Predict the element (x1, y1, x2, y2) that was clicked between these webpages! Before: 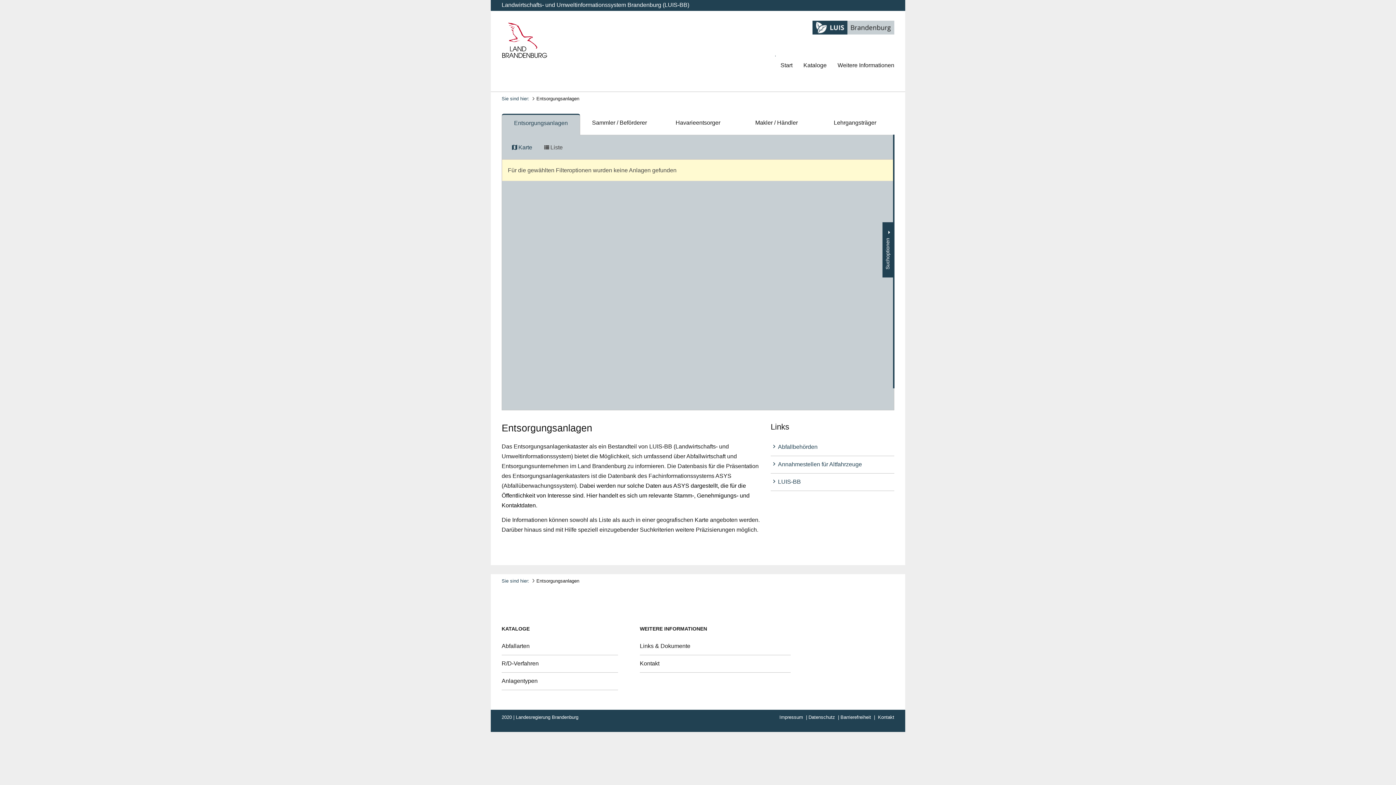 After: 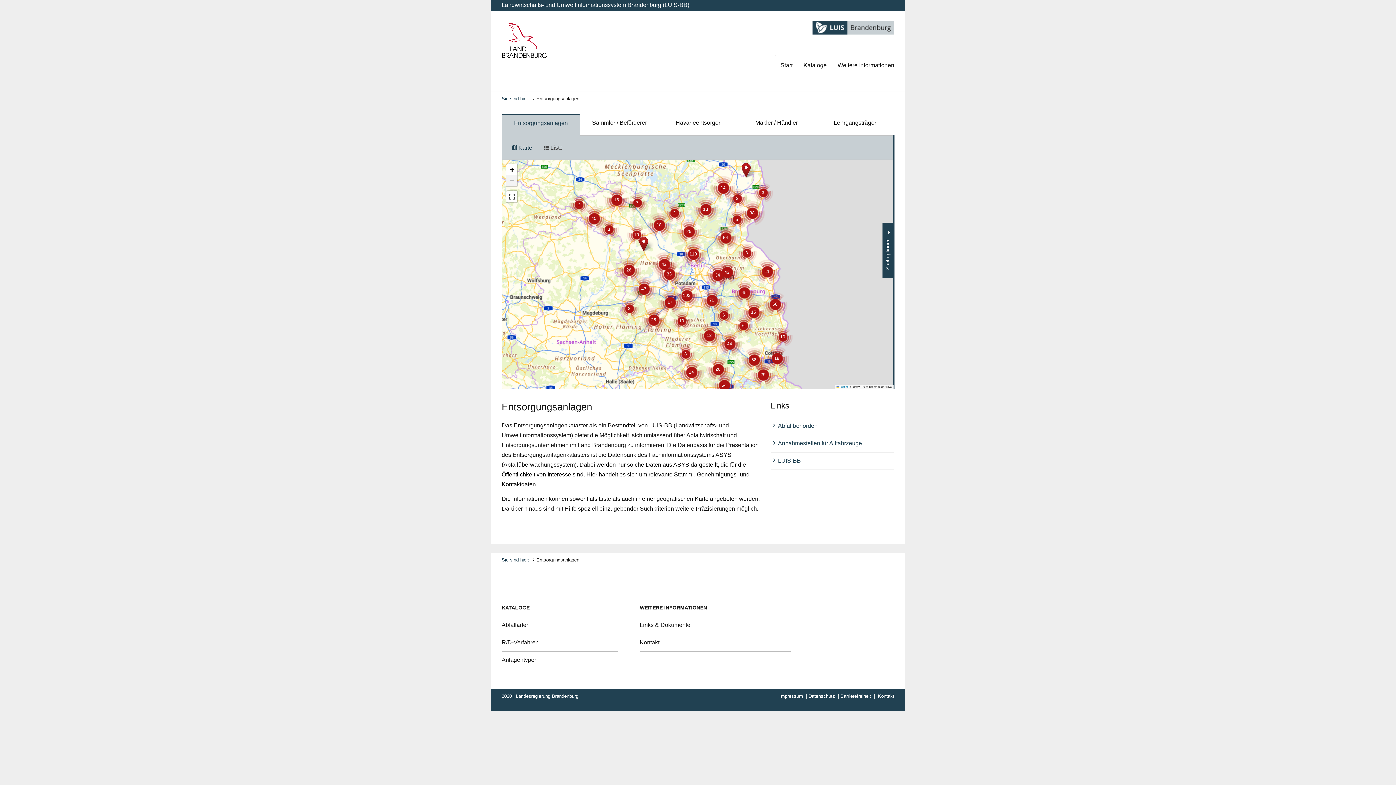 Action: bbox: (501, 113, 580, 135) label: Entsorgungsanlagen